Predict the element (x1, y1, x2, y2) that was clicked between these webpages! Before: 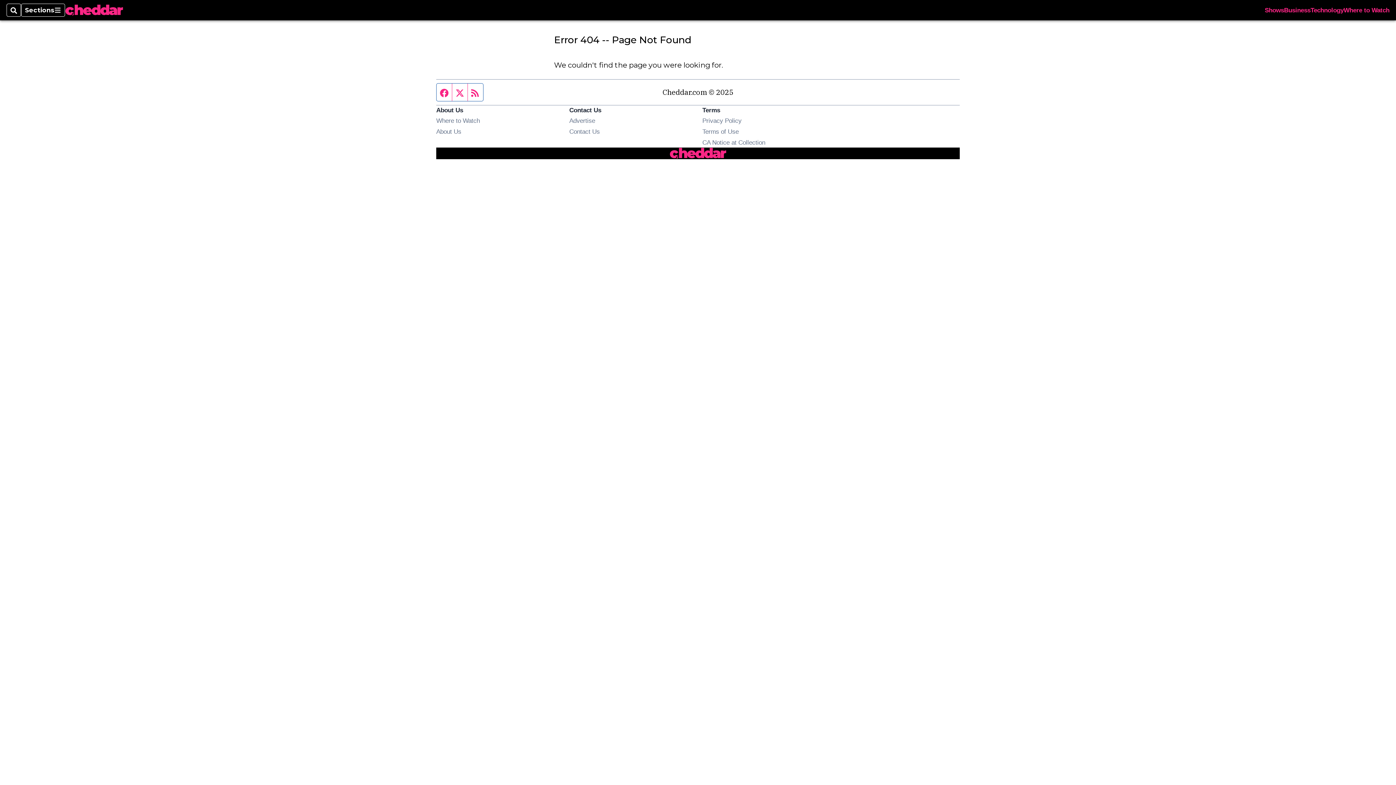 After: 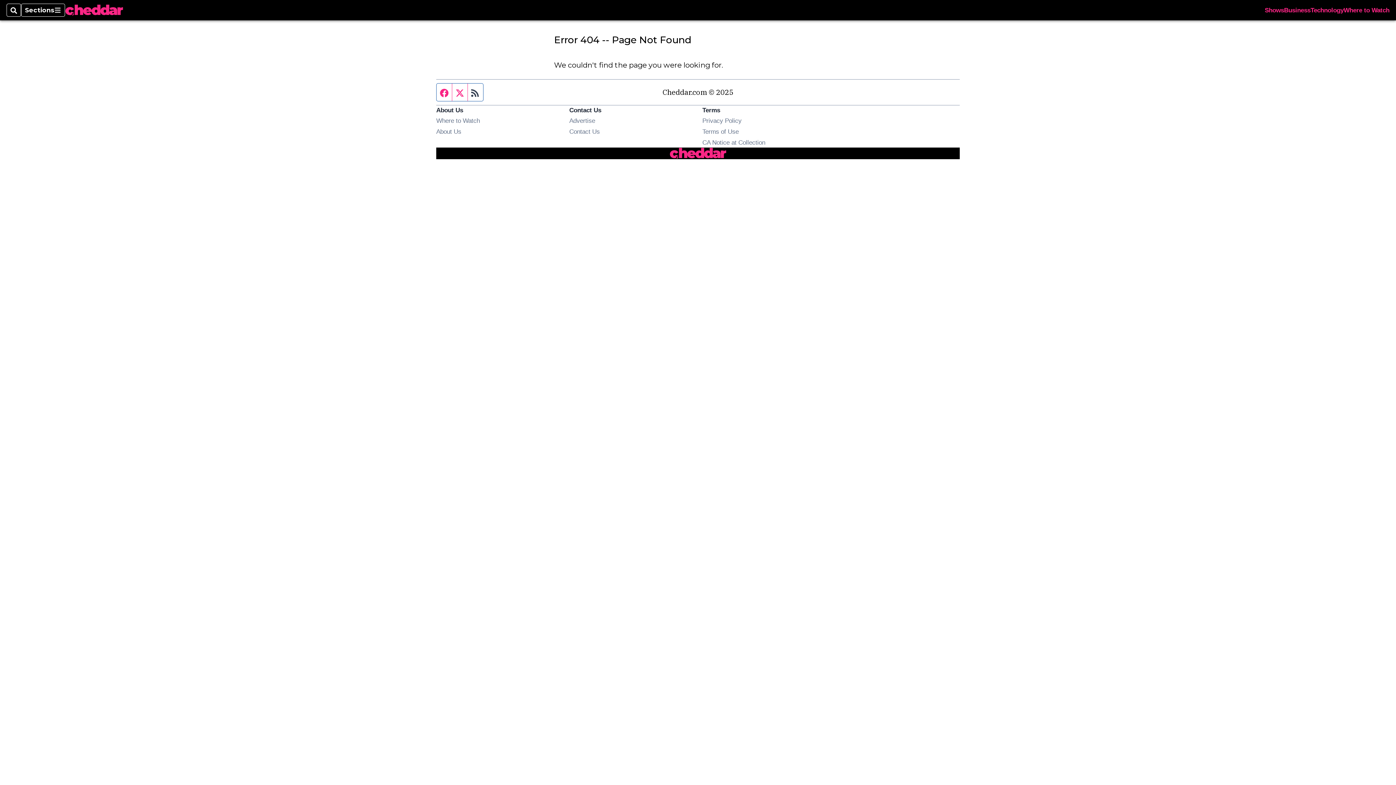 Action: label: RSS feed bbox: (468, 83, 483, 101)